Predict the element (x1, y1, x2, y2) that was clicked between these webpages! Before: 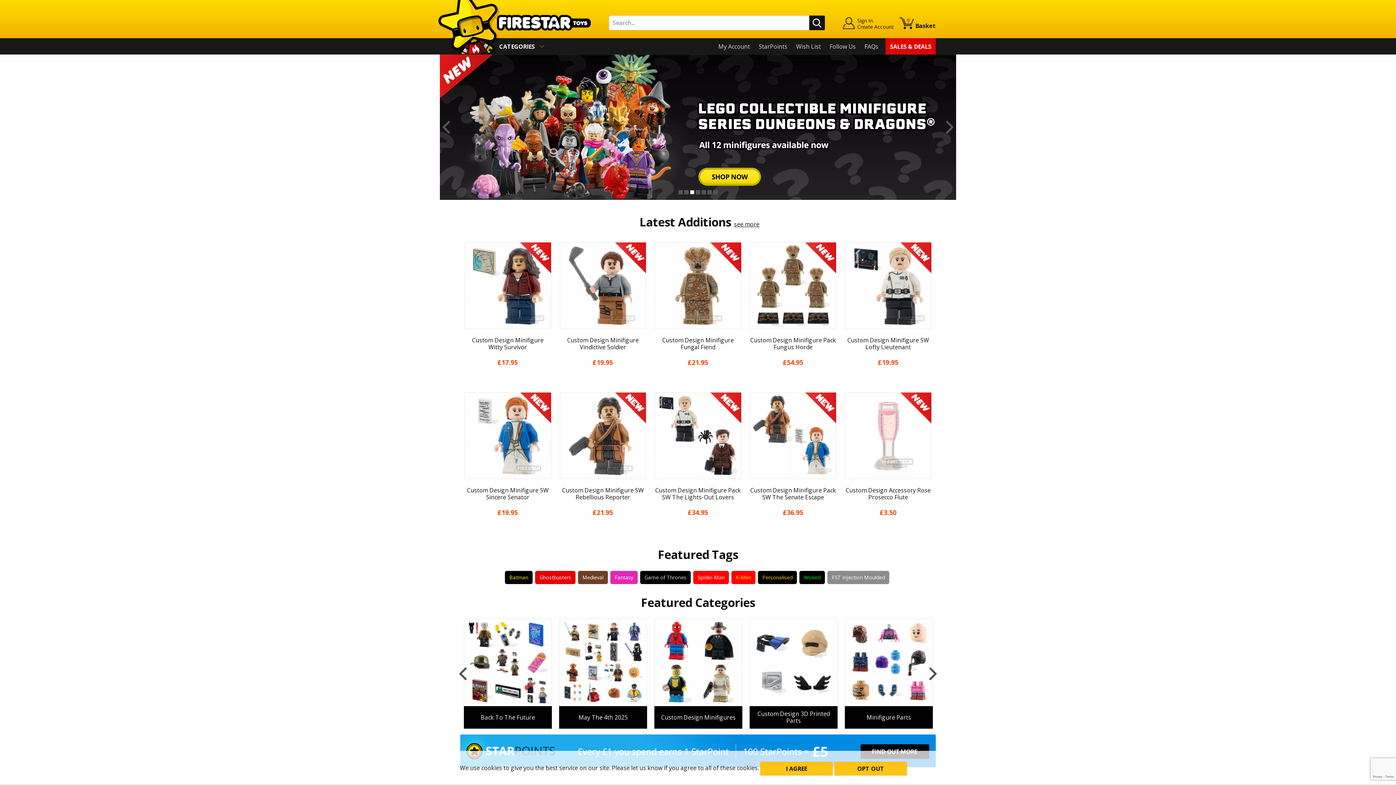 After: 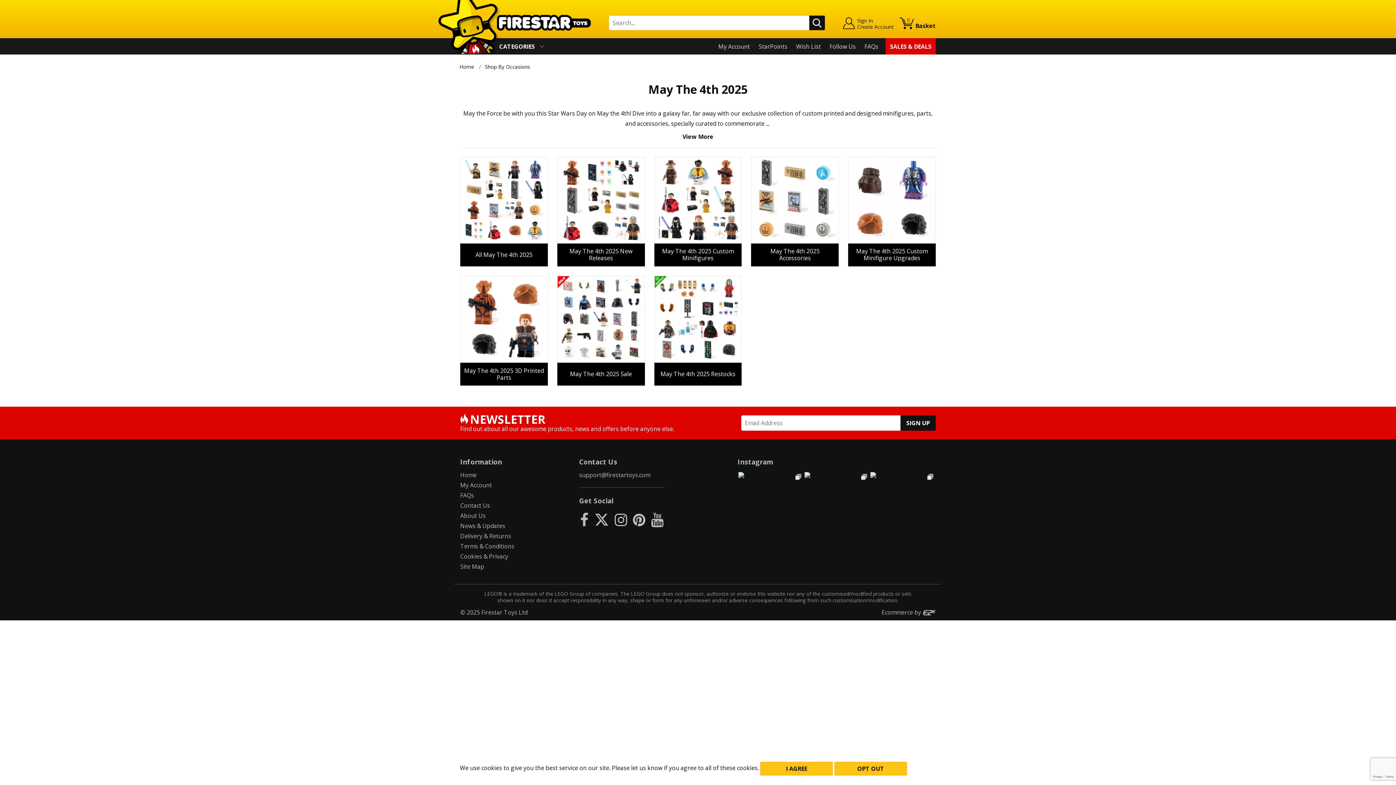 Action: label: May The 4th 2025 bbox: (559, 618, 647, 729)